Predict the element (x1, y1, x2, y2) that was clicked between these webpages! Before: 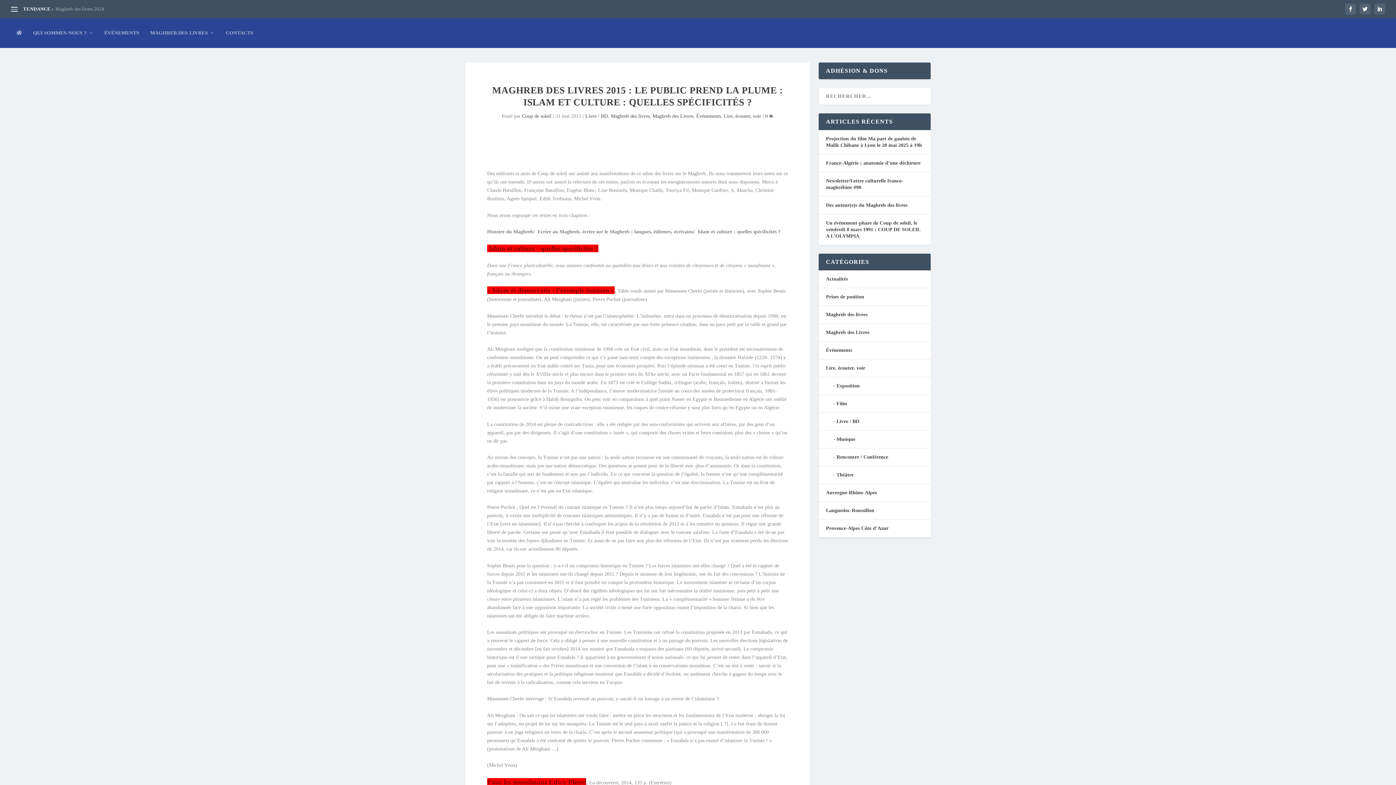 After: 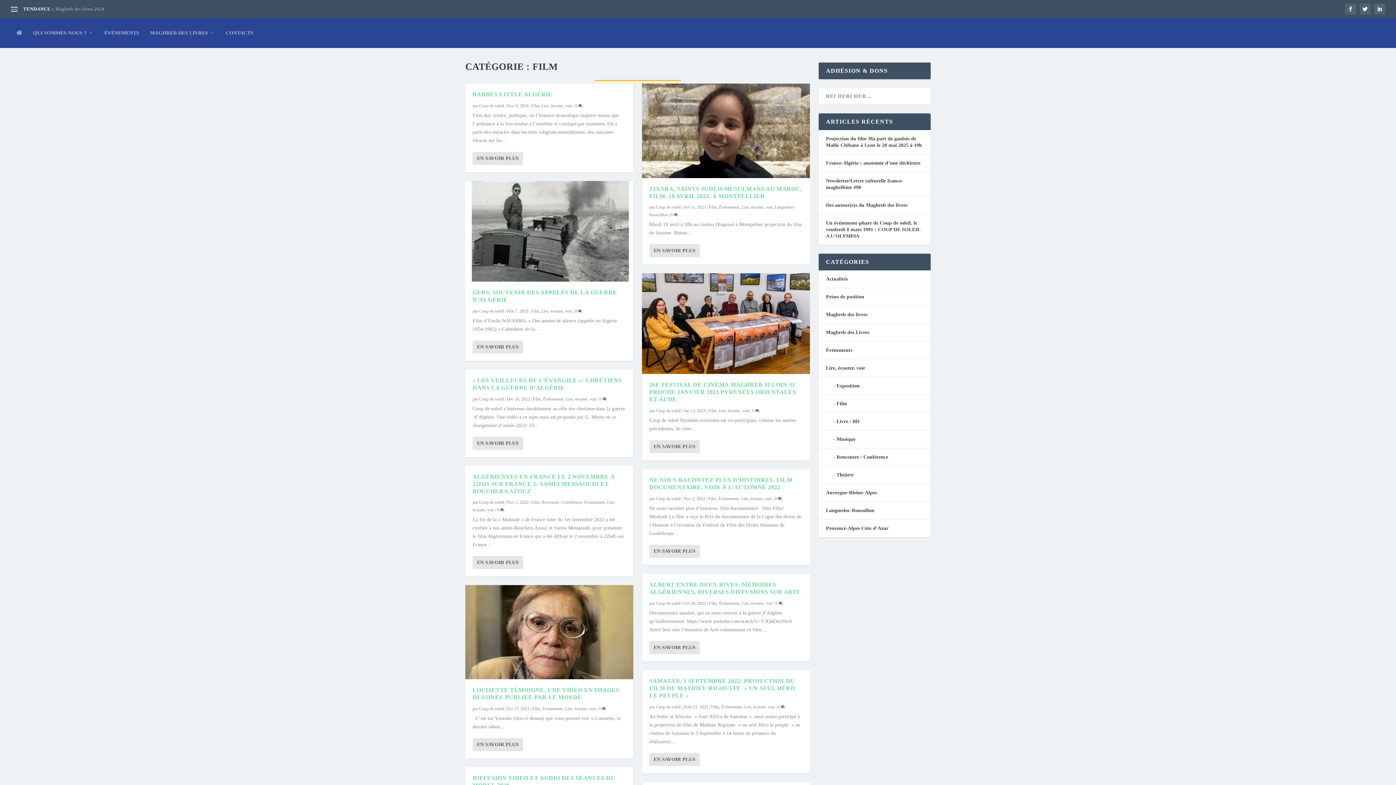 Action: bbox: (826, 401, 847, 406) label: Film